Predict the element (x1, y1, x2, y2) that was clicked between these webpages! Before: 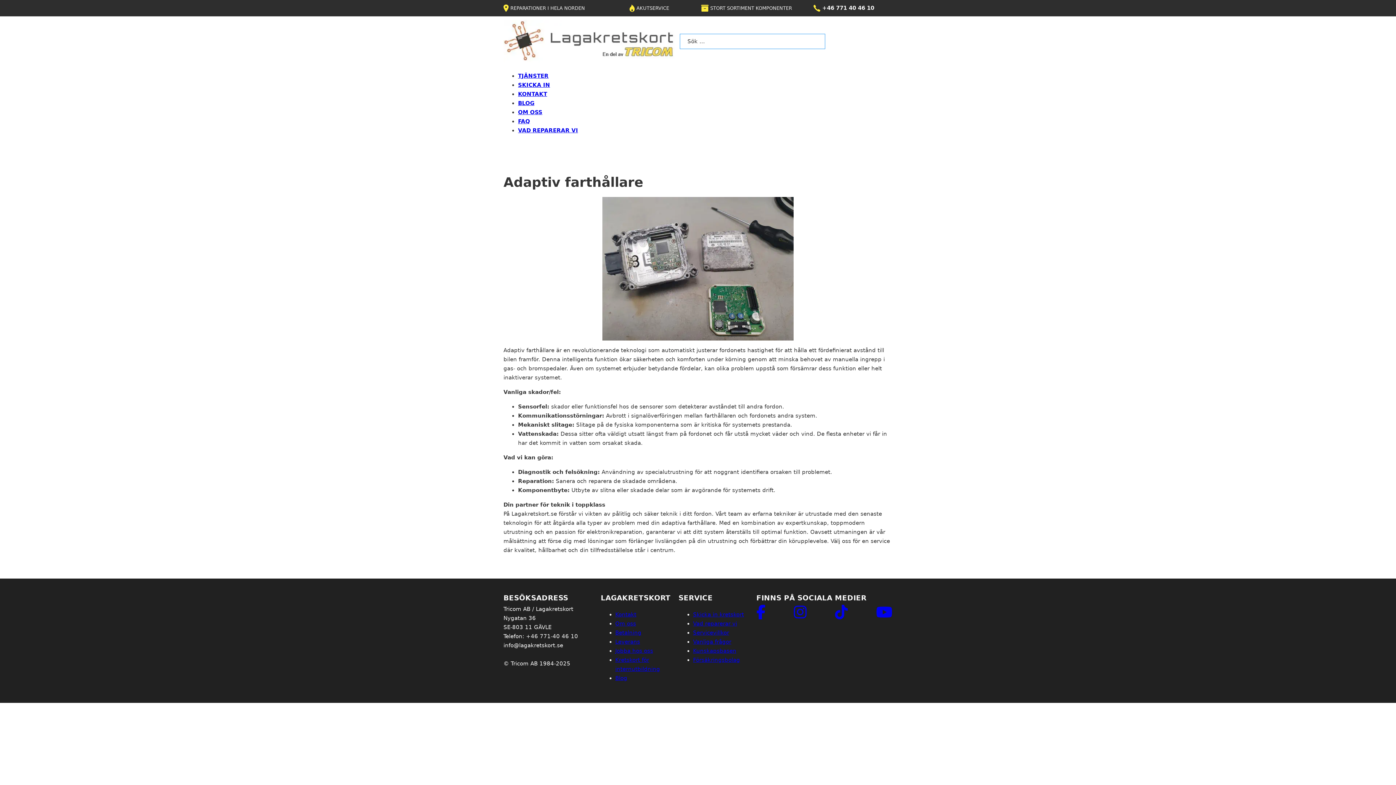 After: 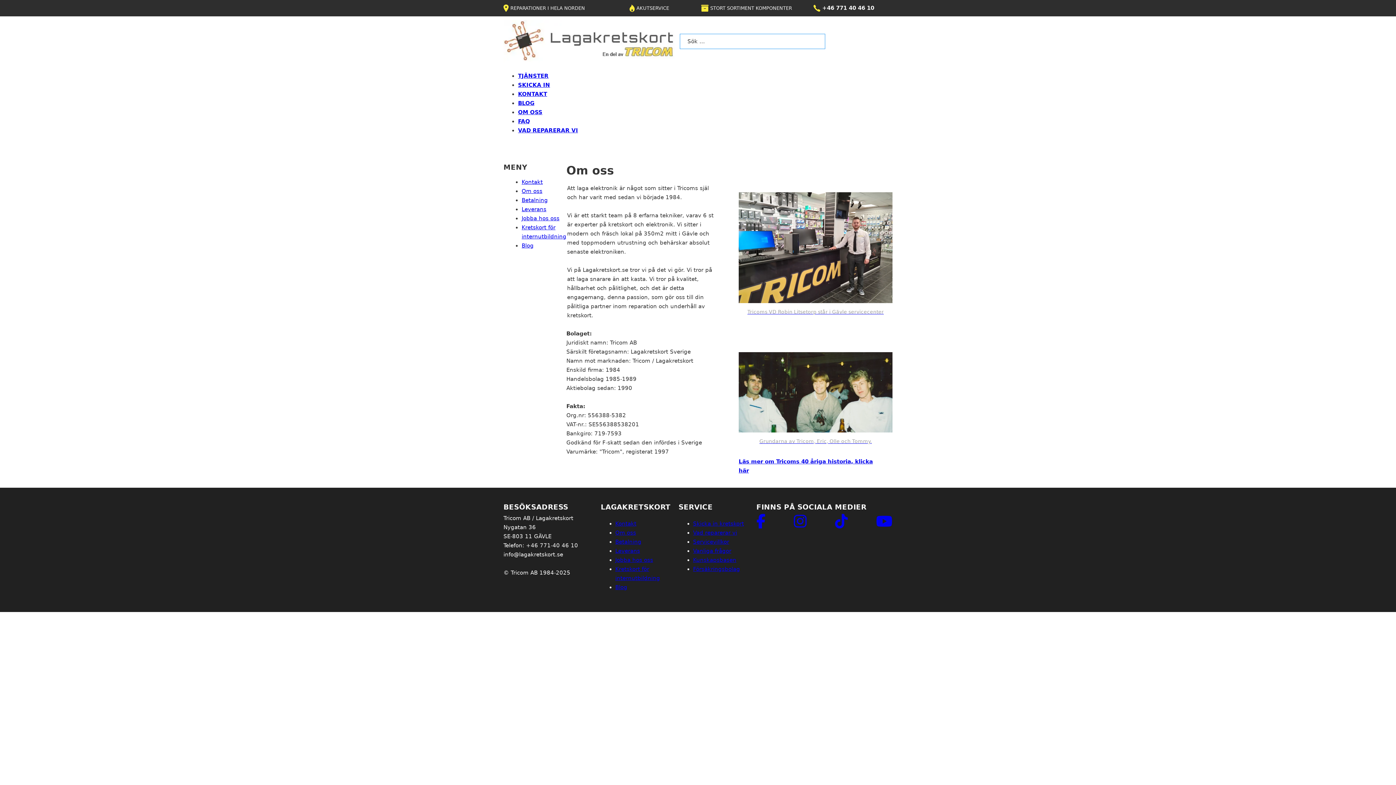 Action: bbox: (518, 109, 542, 115) label: OM OSS